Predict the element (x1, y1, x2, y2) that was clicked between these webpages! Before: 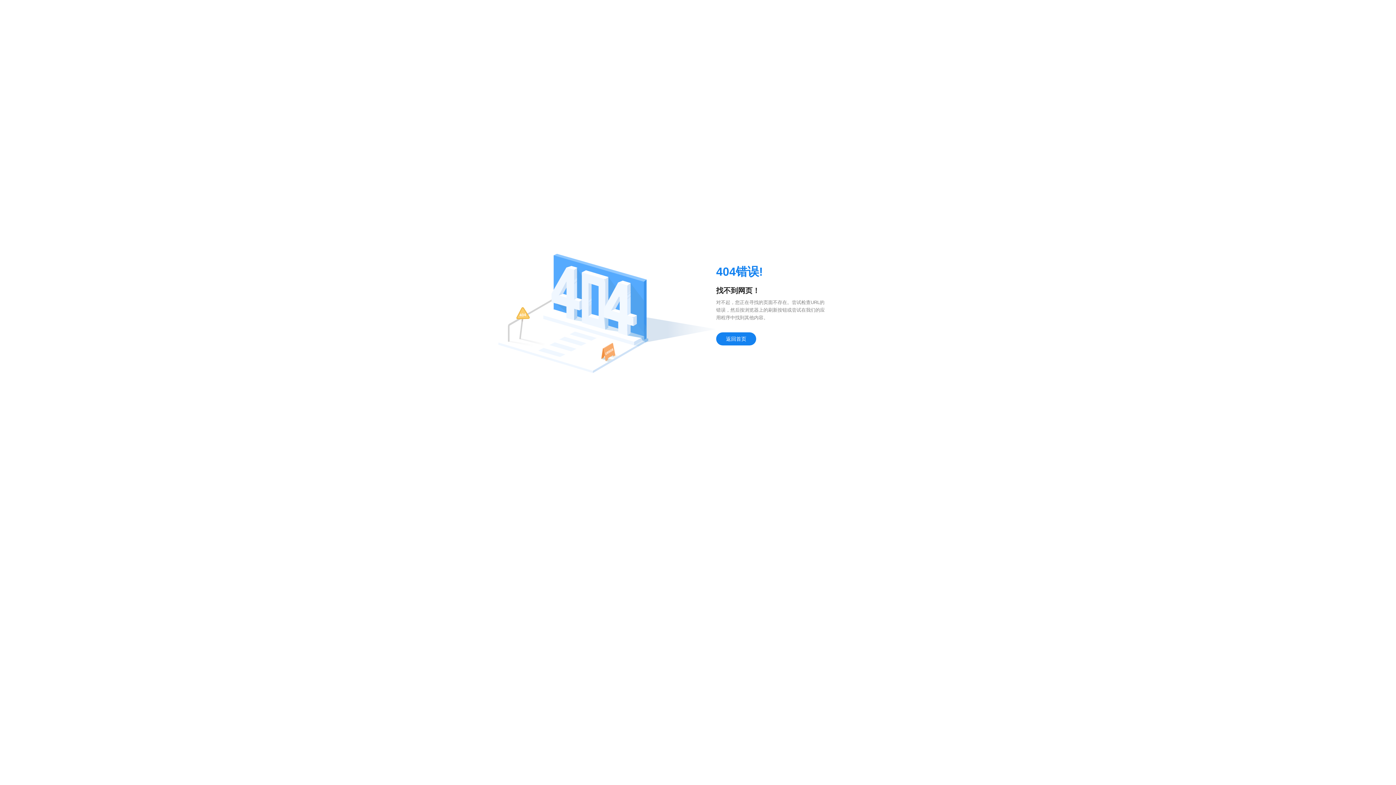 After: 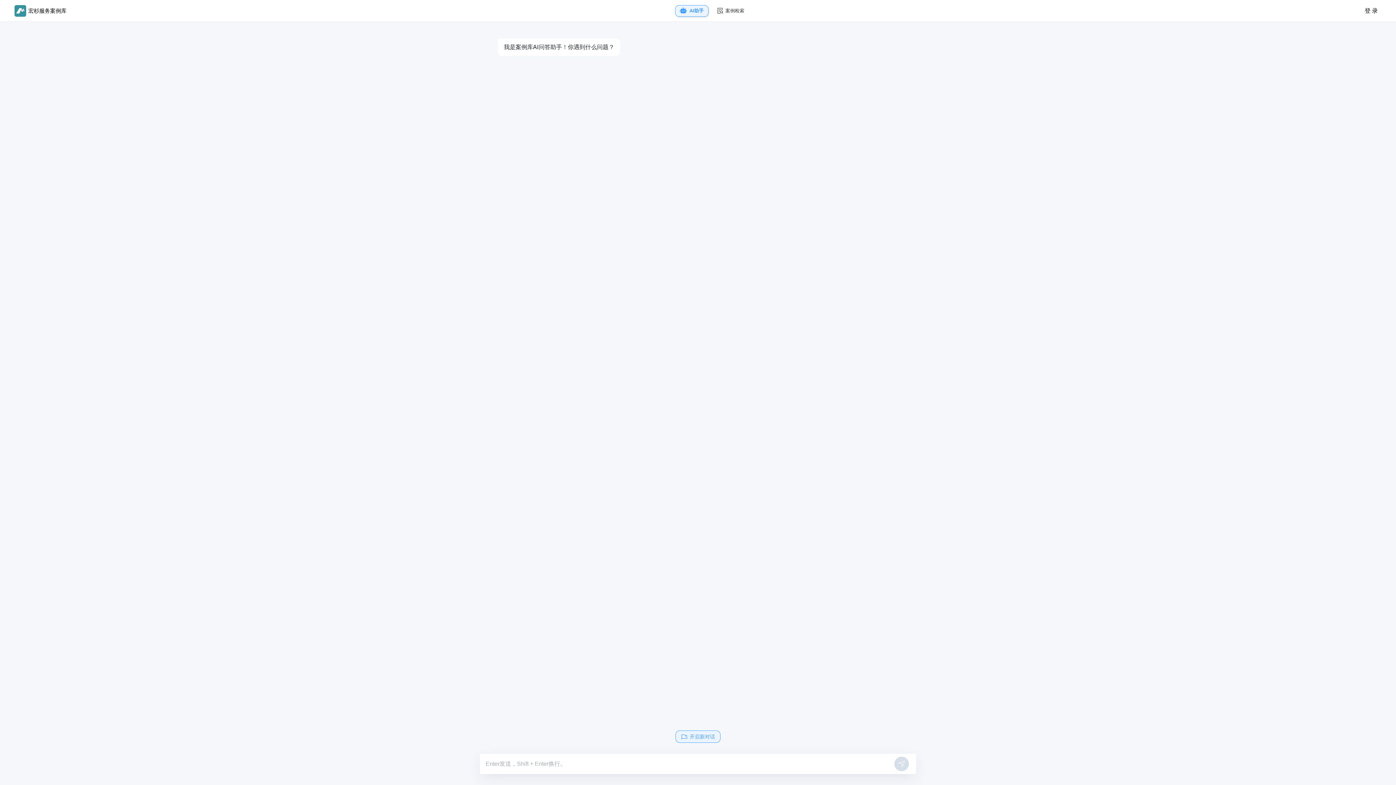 Action: bbox: (716, 332, 756, 345) label: 返回首页